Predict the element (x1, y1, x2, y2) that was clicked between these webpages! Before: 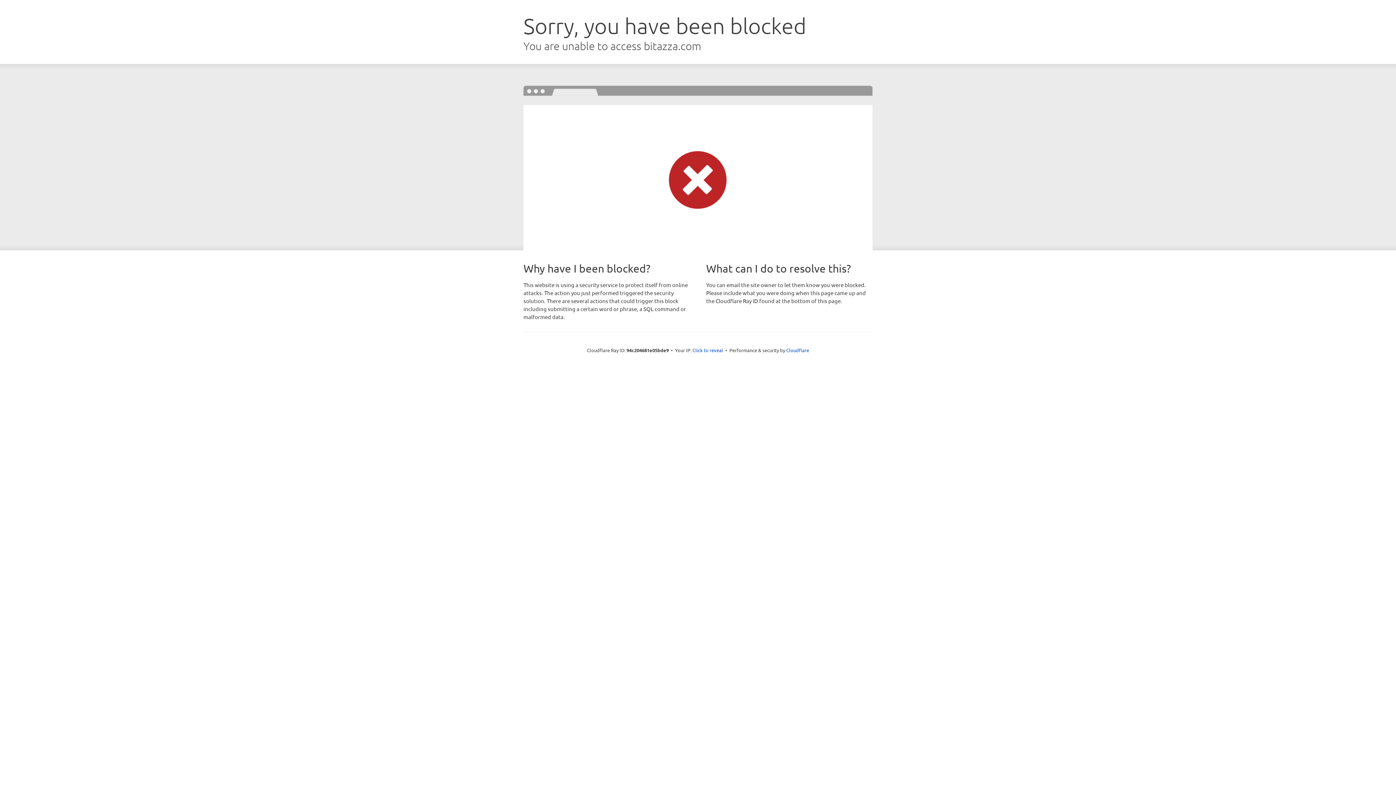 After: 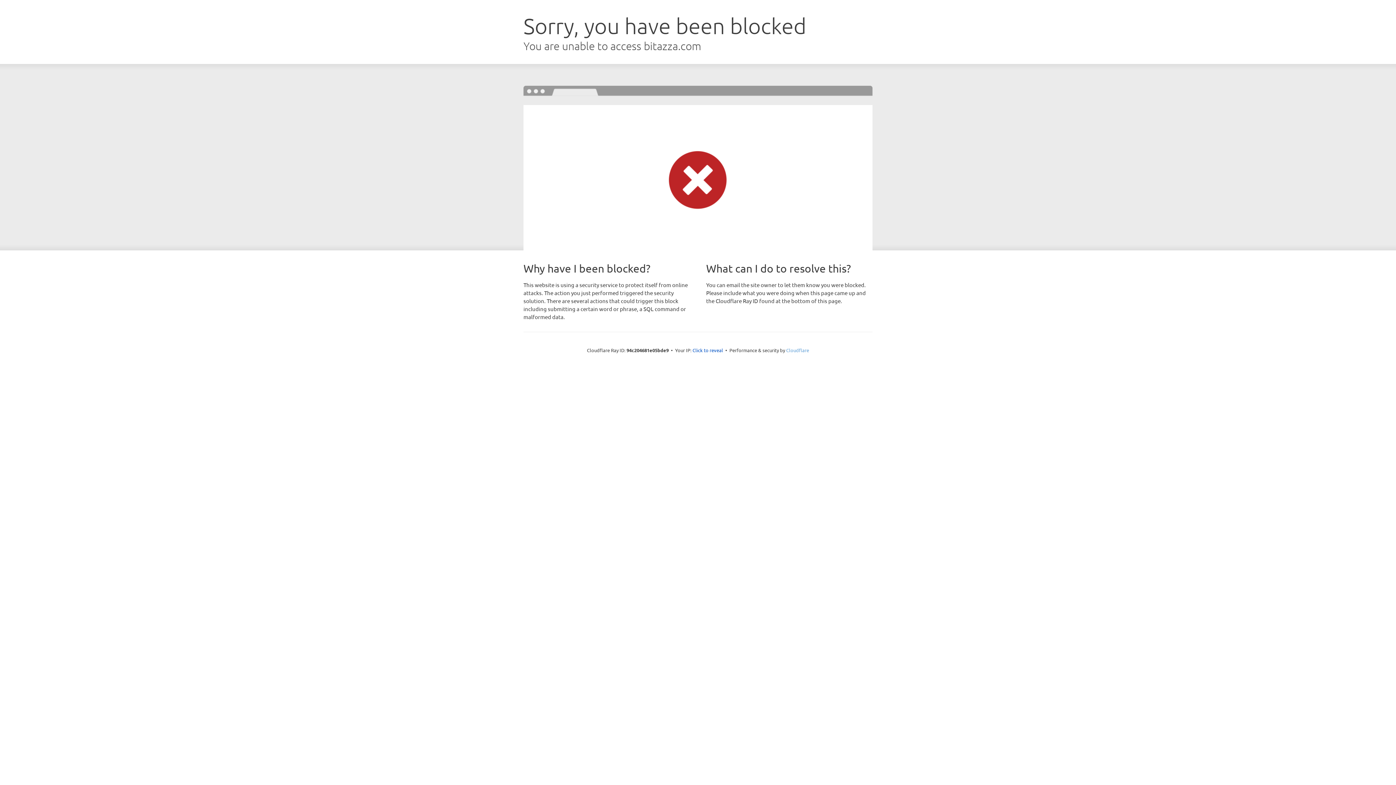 Action: label: Cloudflare bbox: (786, 347, 809, 353)